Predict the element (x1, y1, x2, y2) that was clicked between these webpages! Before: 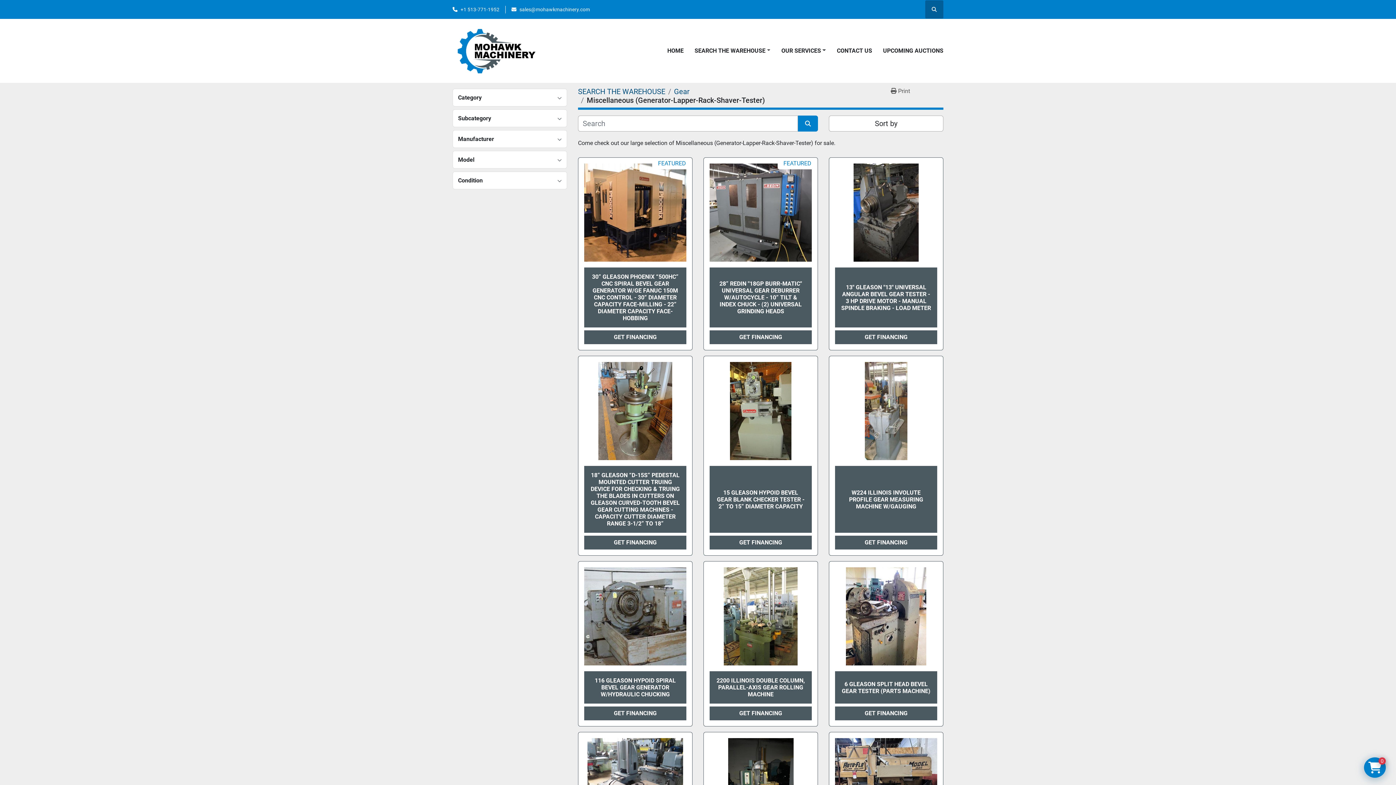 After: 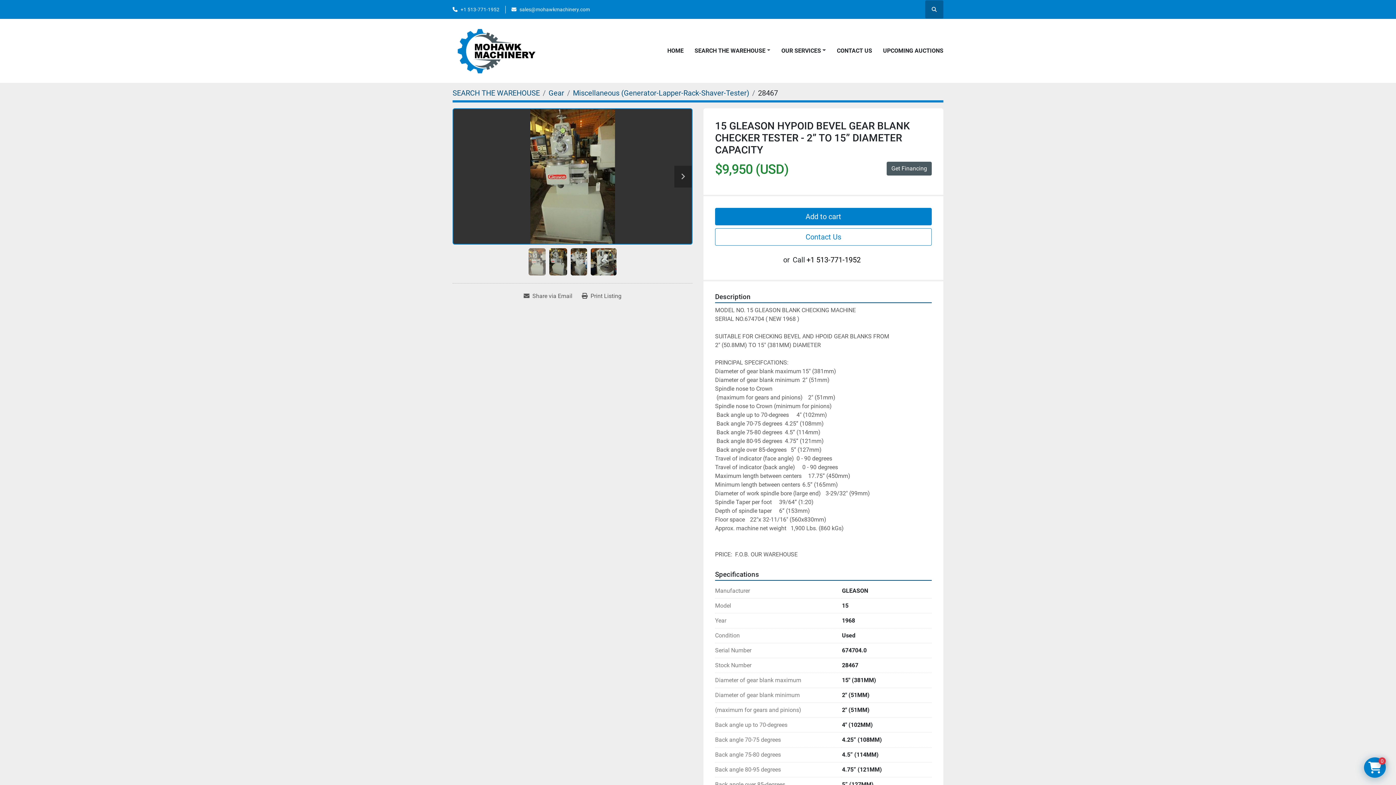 Action: label: Details bbox: (709, 362, 812, 460)